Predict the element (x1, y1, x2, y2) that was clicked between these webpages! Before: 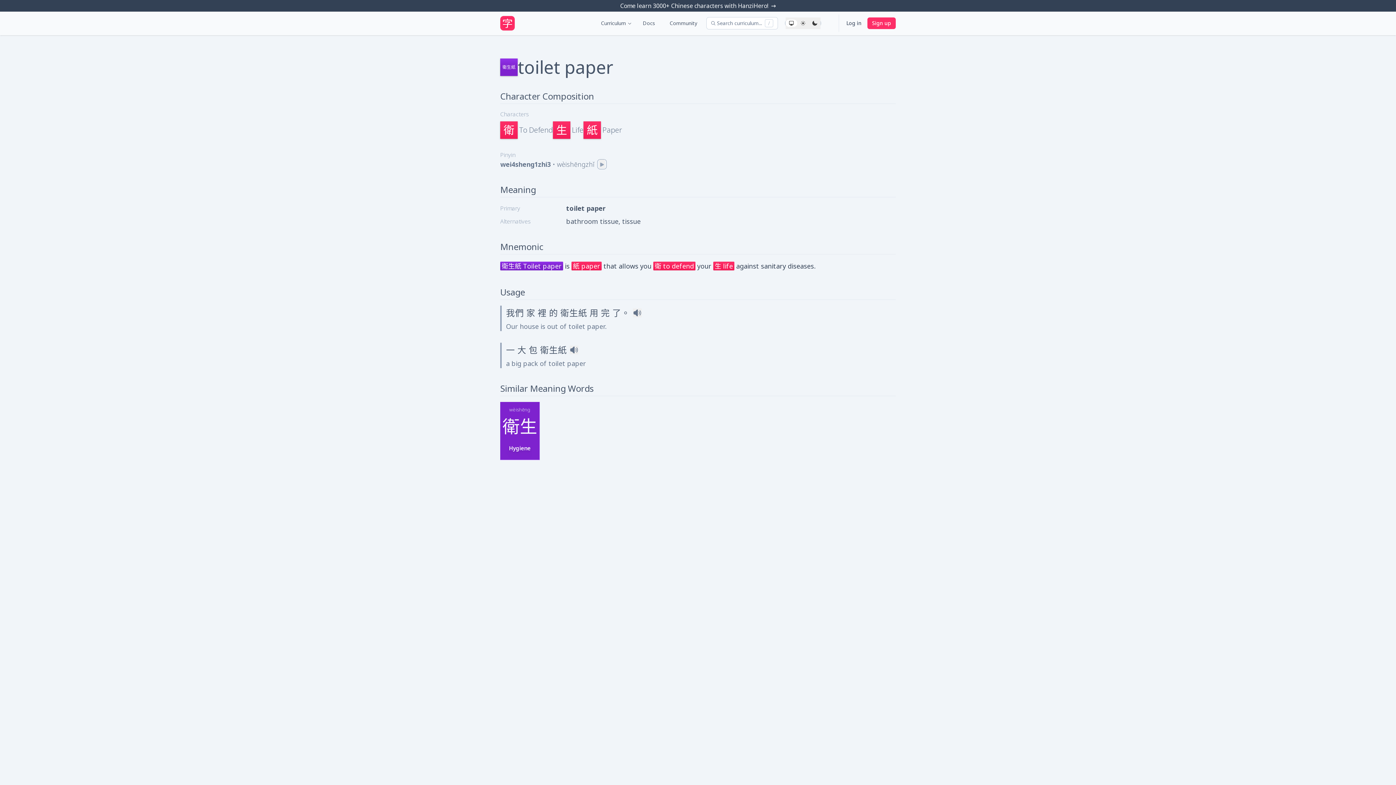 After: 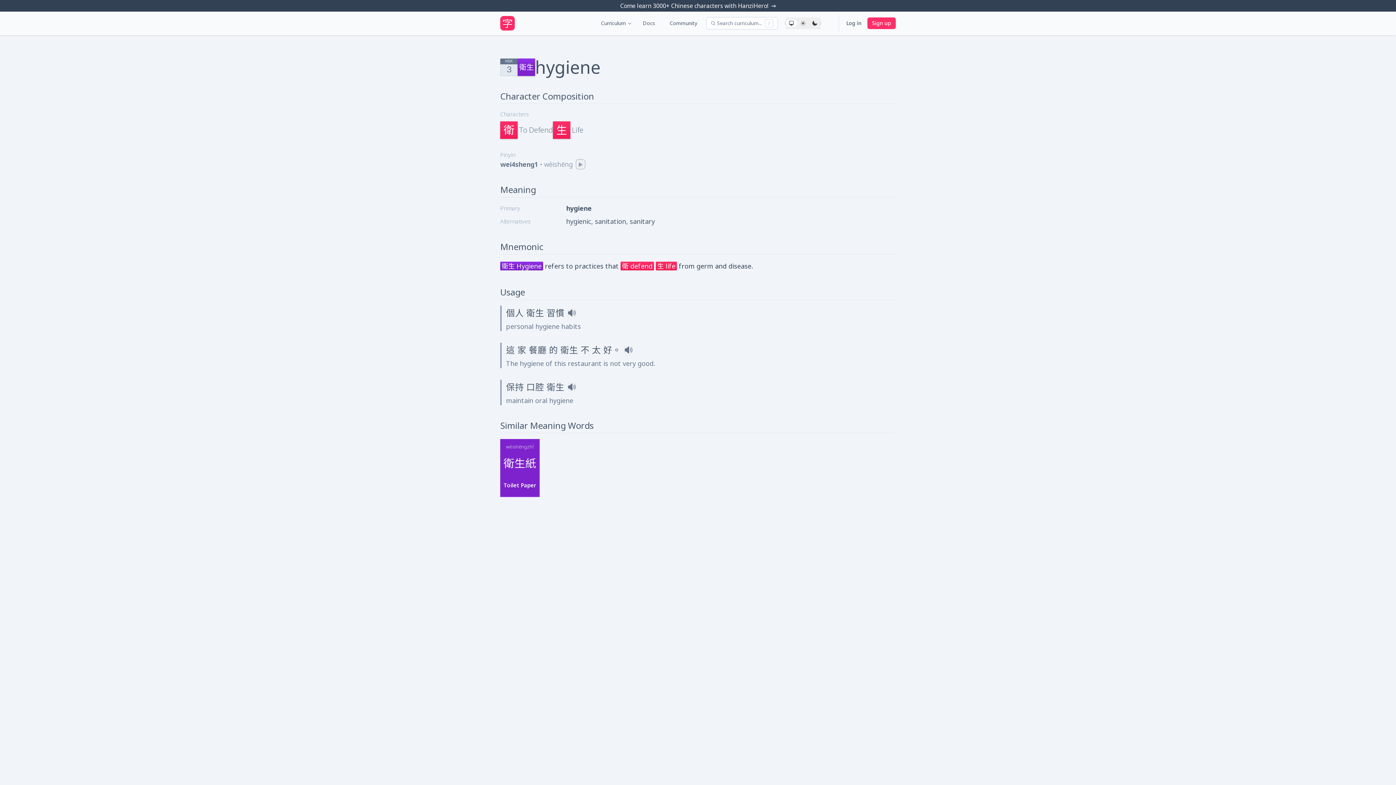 Action: bbox: (501, 405, 538, 451) label: wèishēng
衛生
Hygiene